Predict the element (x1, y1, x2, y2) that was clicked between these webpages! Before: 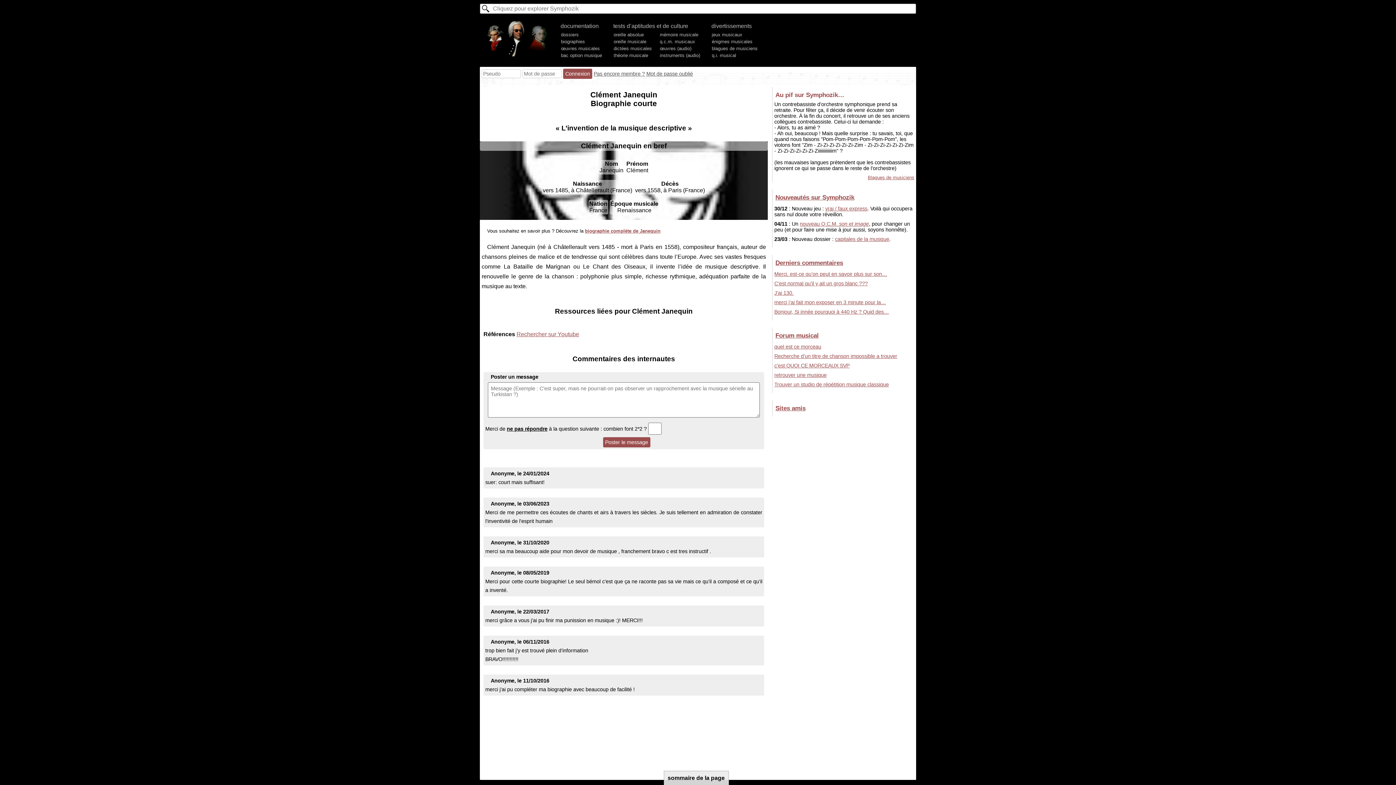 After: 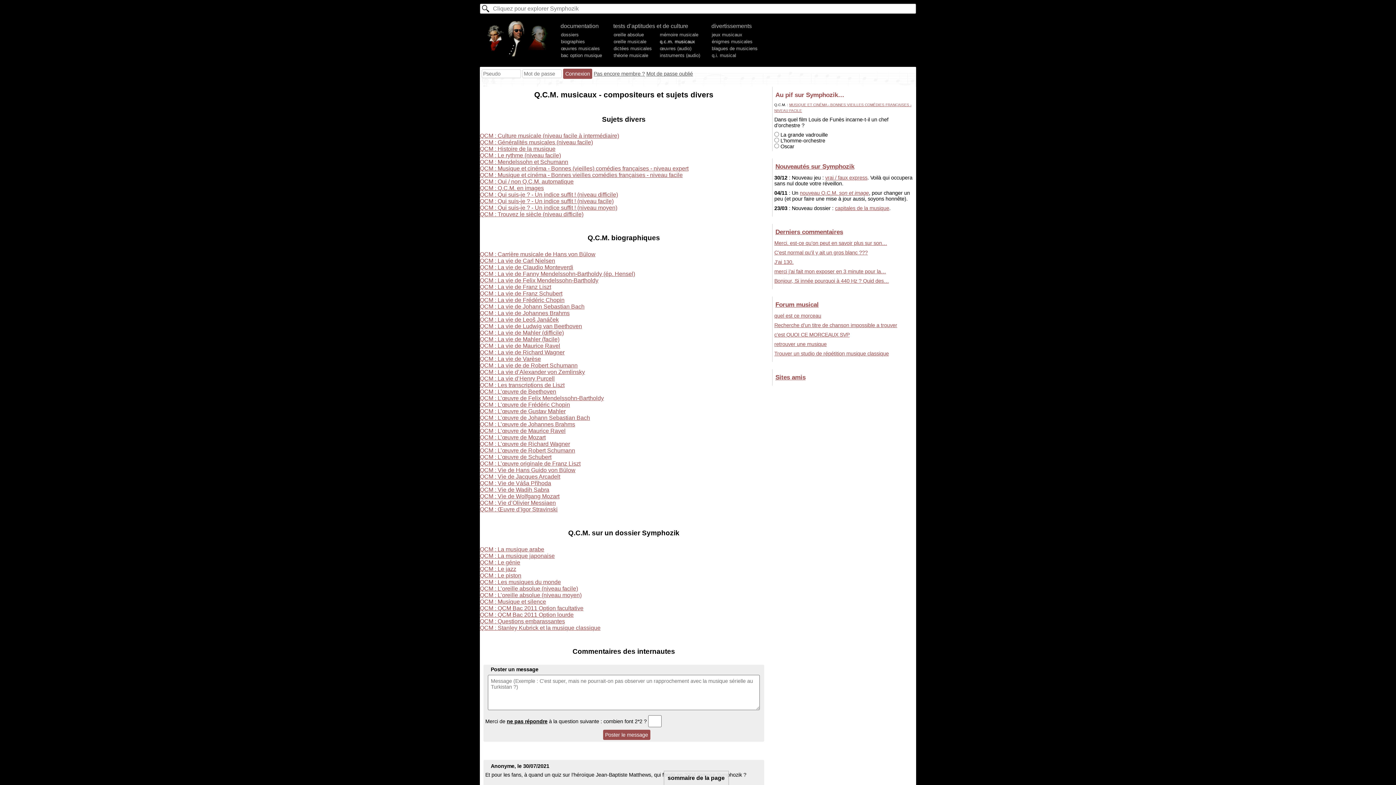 Action: label: q.c.m. musicaux bbox: (659, 38, 695, 44)